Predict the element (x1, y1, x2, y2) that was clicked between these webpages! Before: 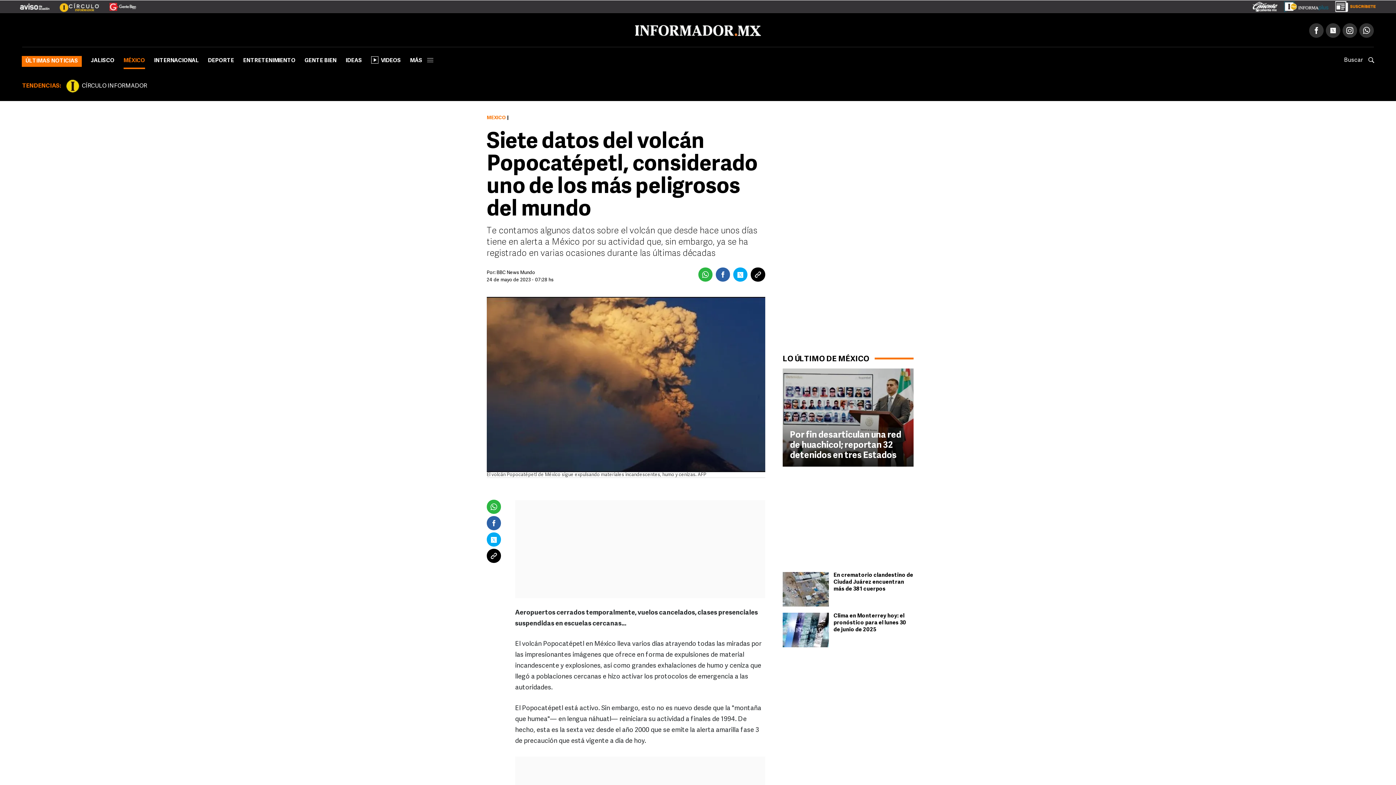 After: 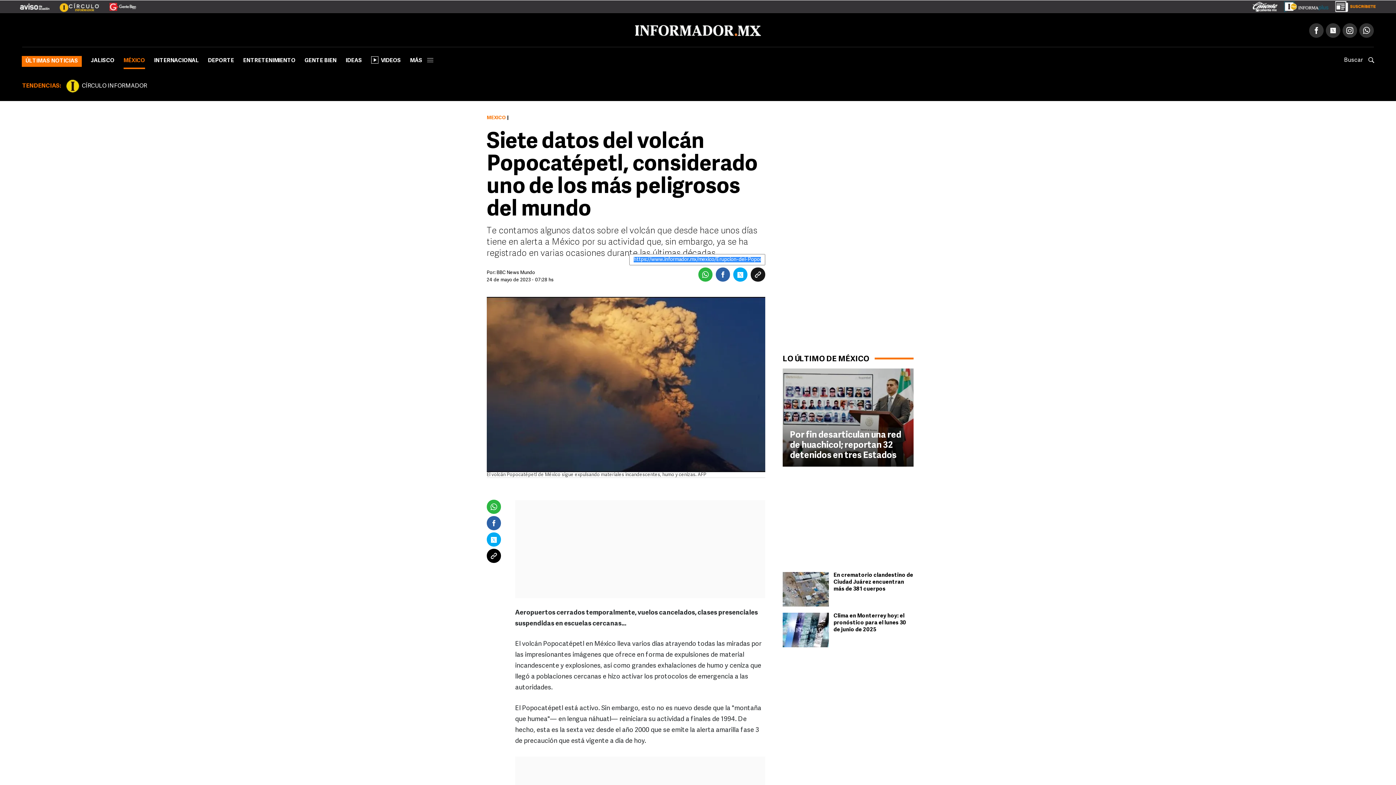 Action: bbox: (750, 267, 765, 281)